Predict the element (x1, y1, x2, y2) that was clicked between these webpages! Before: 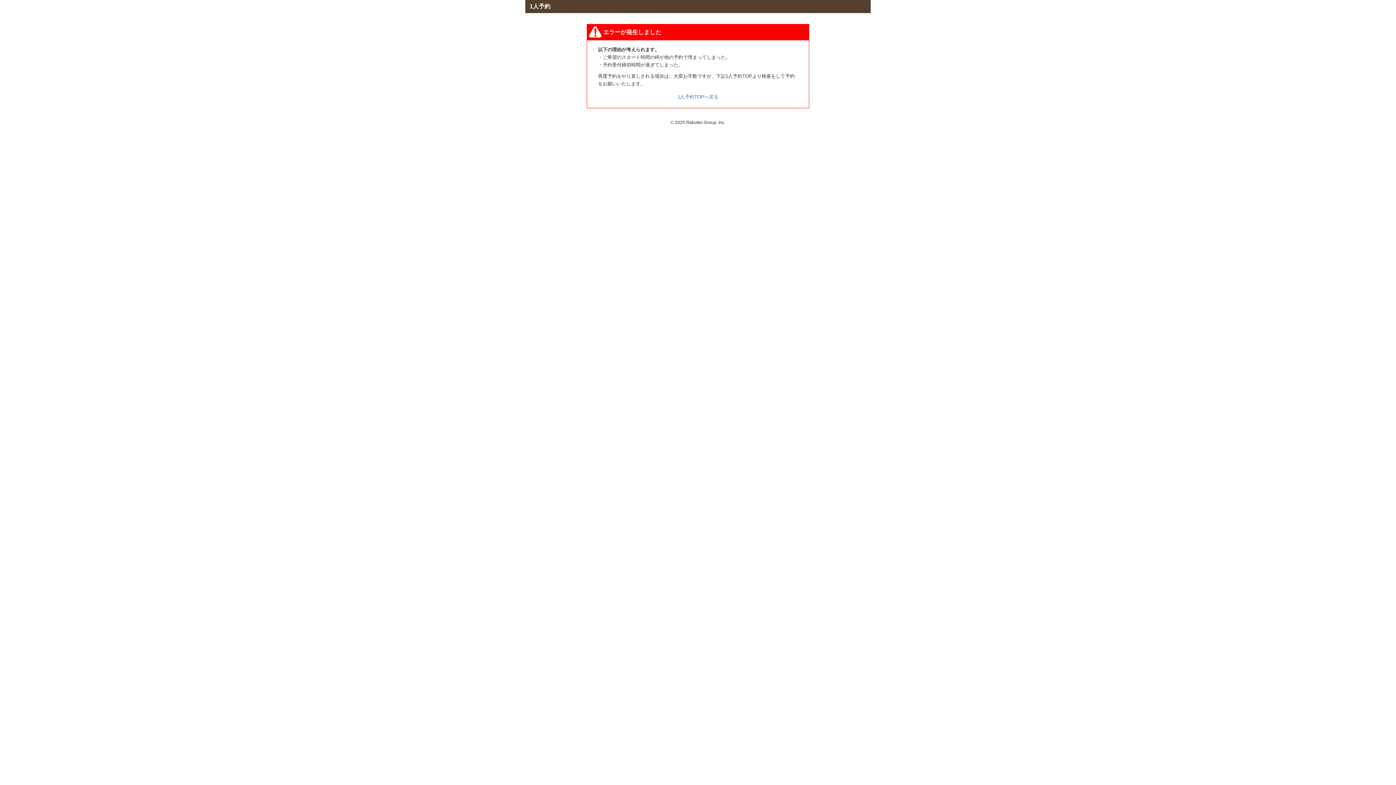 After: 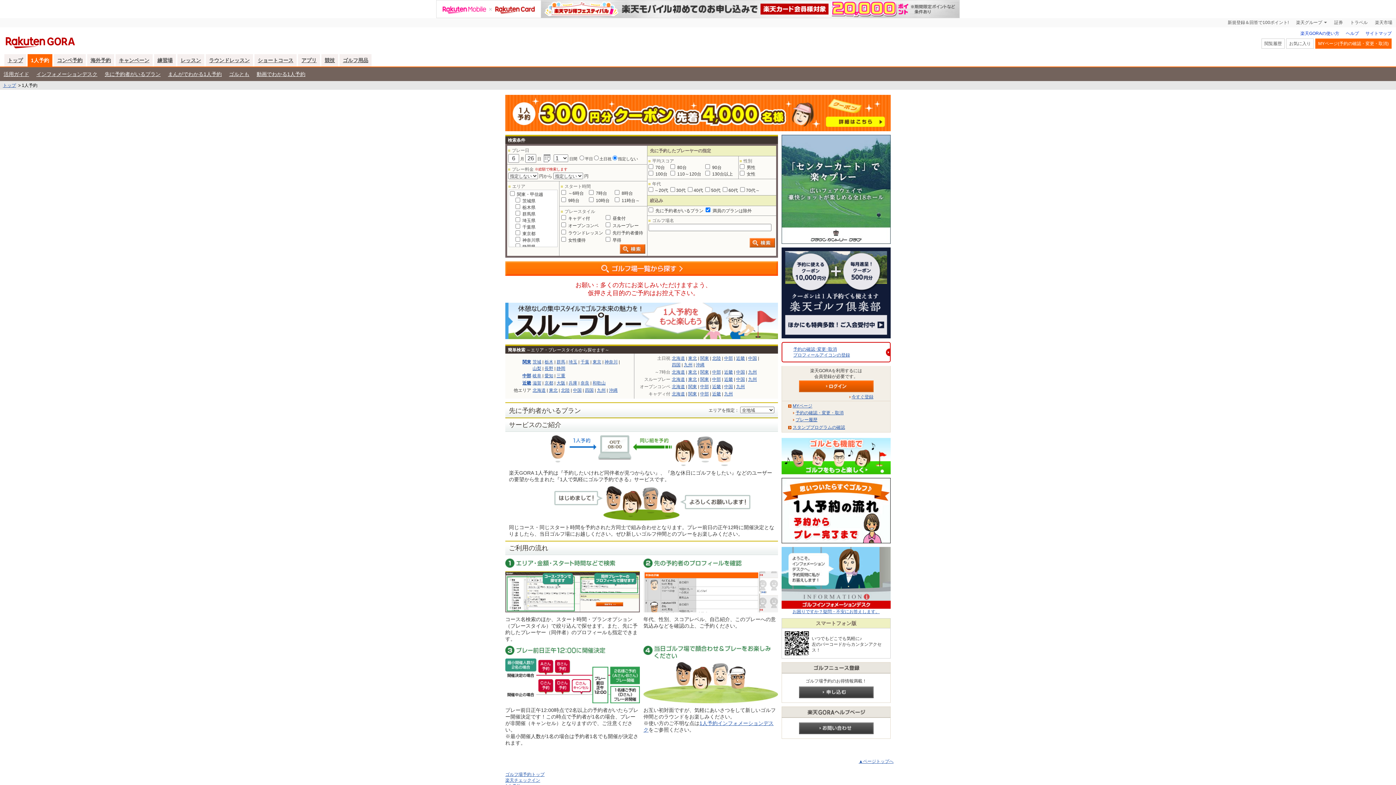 Action: label: 1人予約TOPへ戻る bbox: (677, 94, 718, 99)